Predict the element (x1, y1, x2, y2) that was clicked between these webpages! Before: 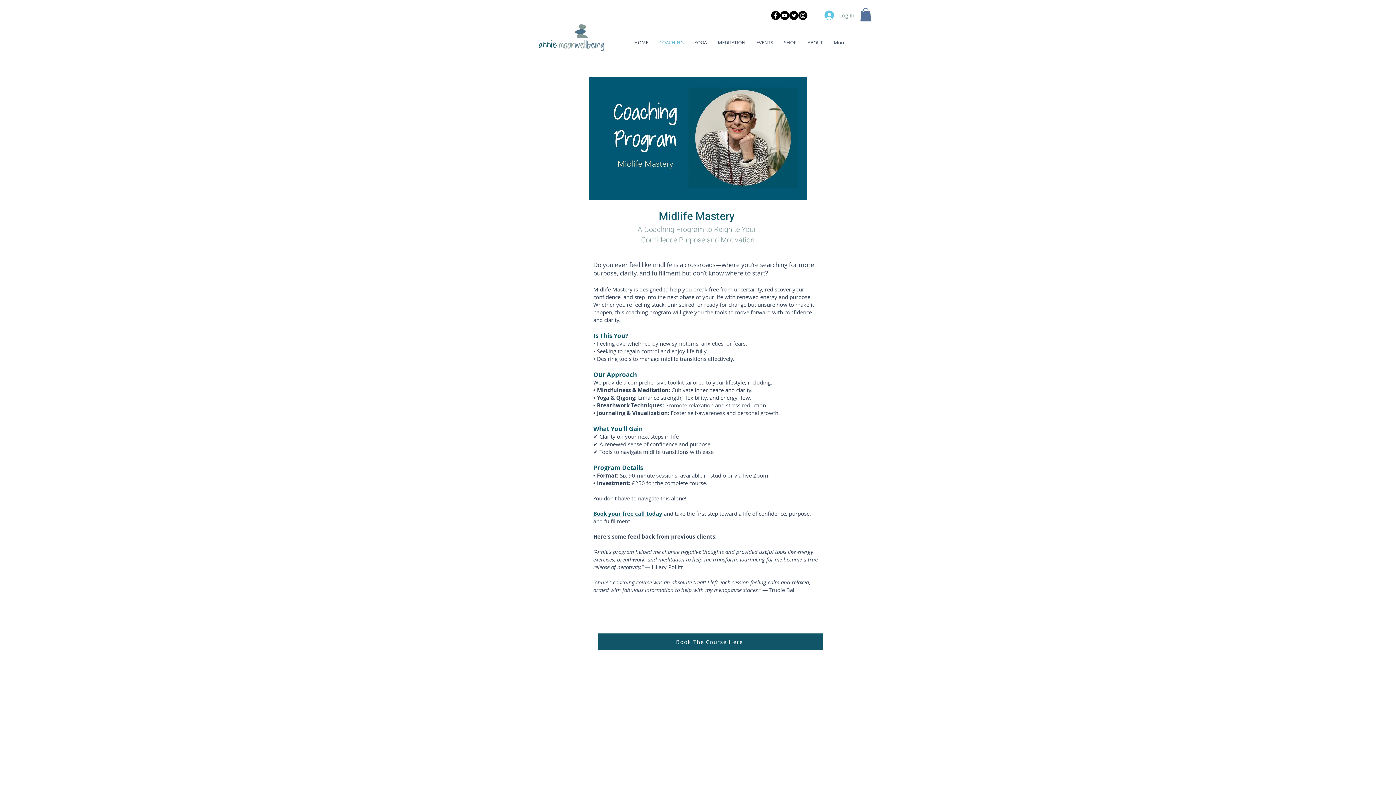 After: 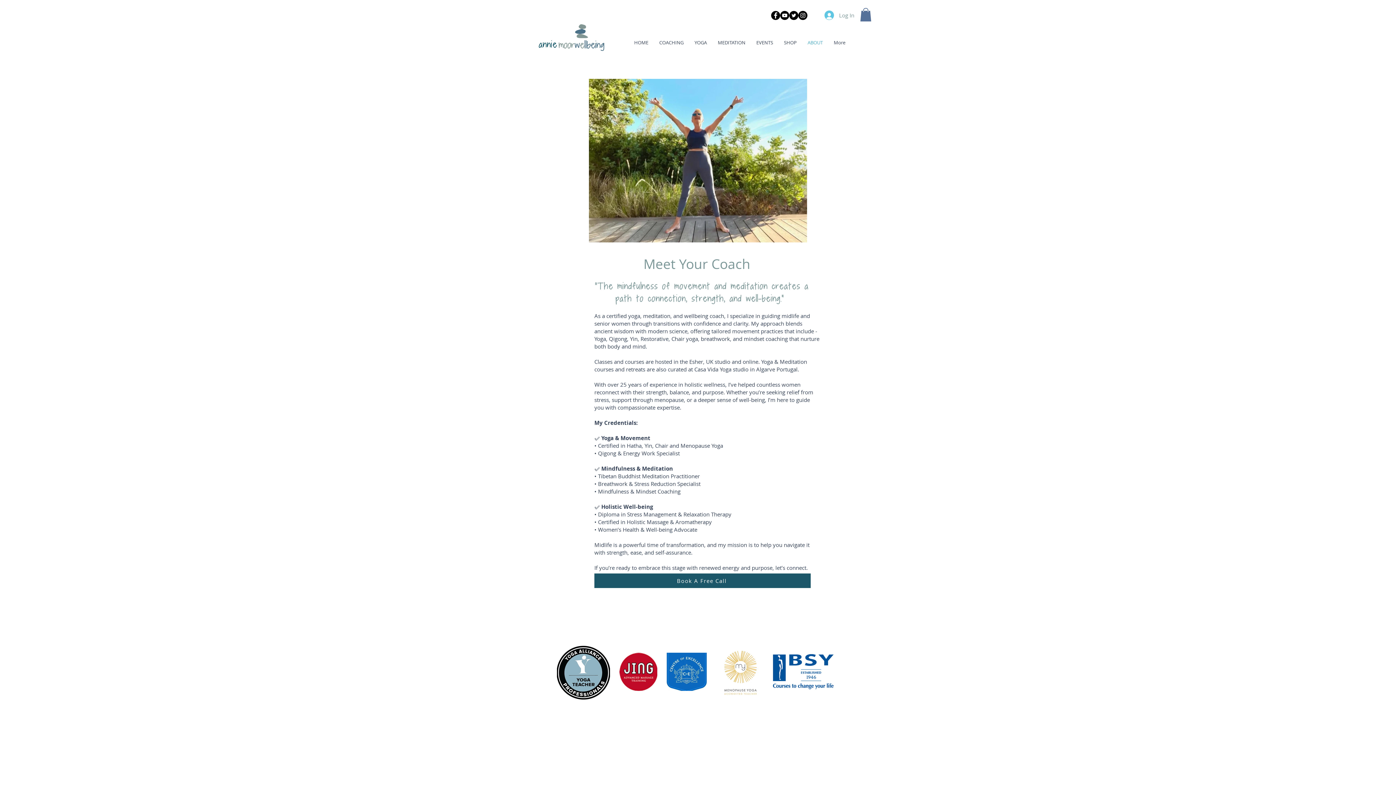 Action: label: ABOUT bbox: (802, 33, 828, 51)